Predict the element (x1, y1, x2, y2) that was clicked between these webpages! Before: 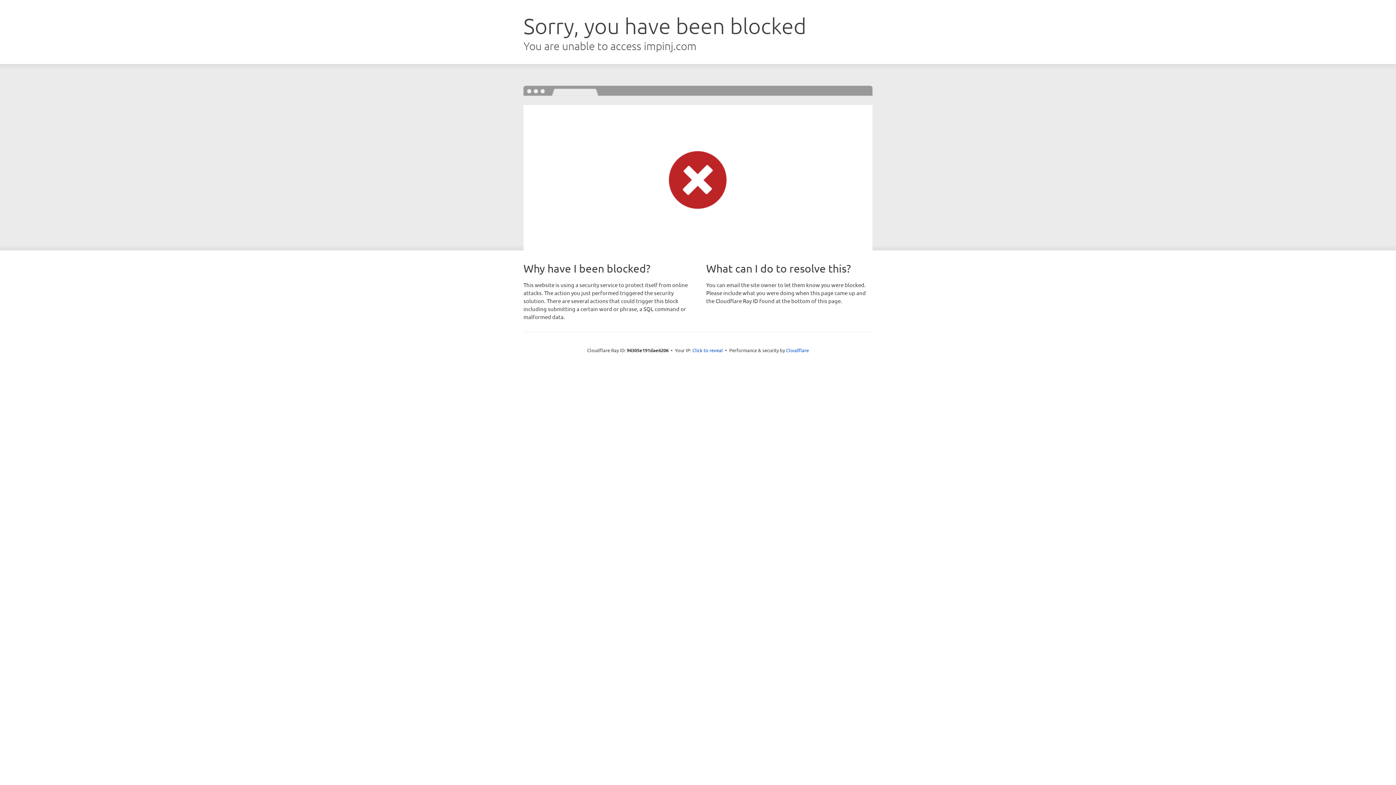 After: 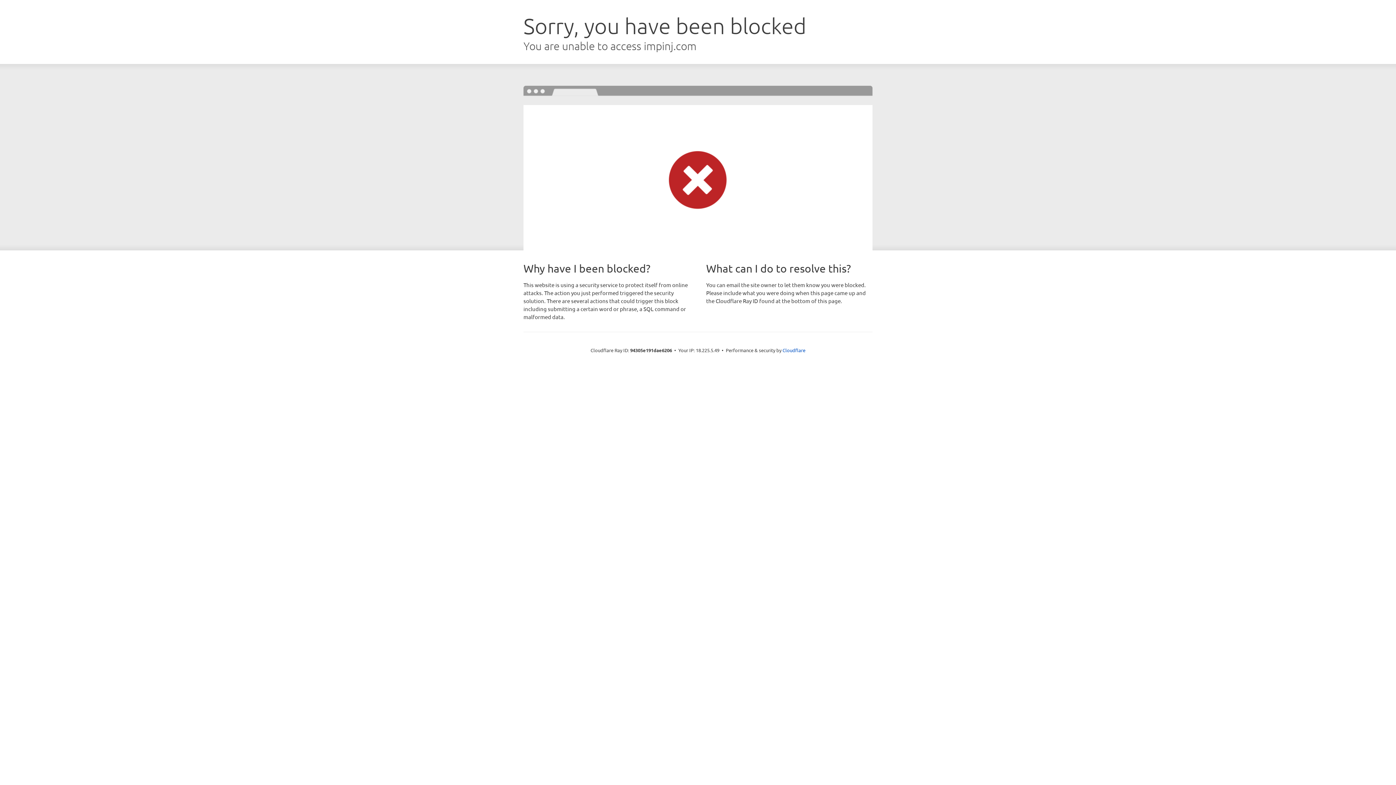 Action: bbox: (692, 346, 723, 353) label: Click to reveal